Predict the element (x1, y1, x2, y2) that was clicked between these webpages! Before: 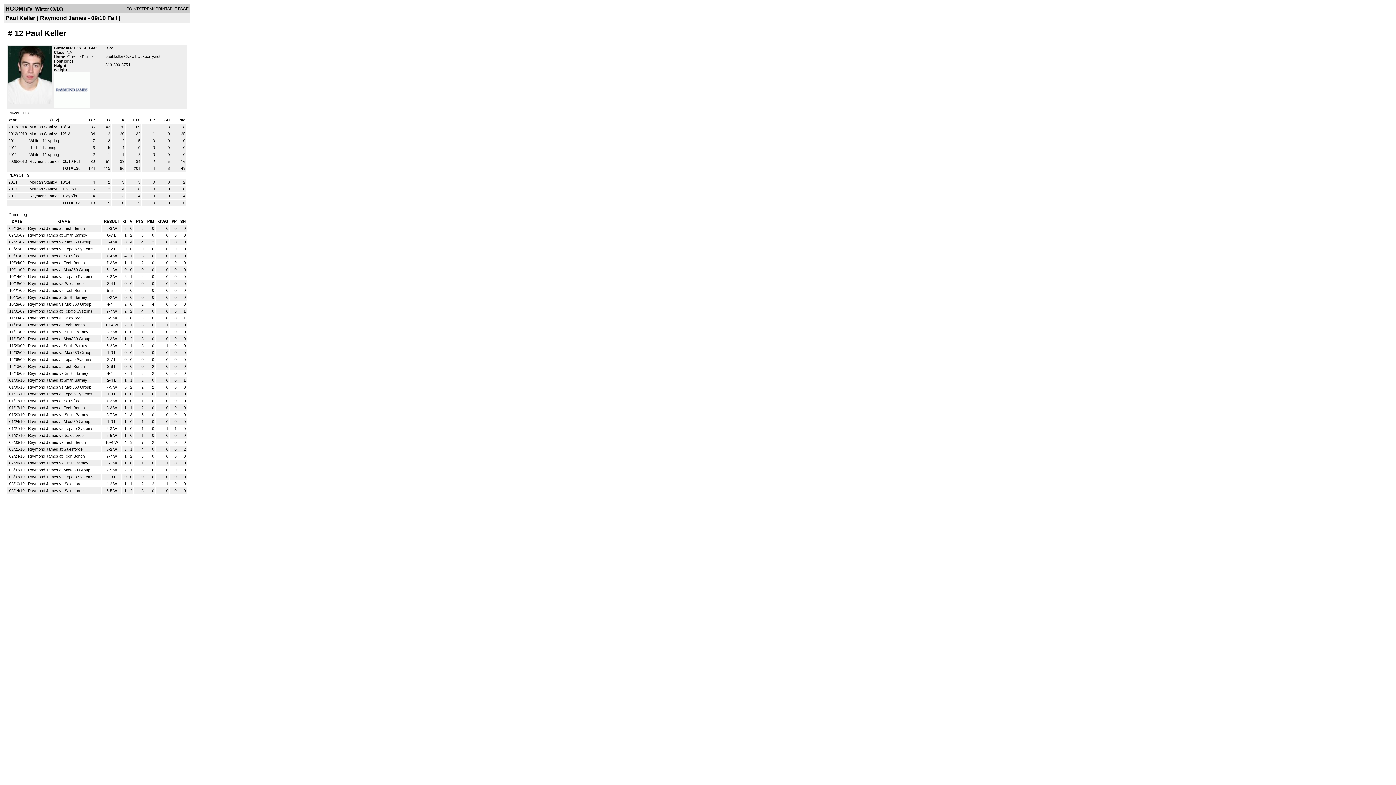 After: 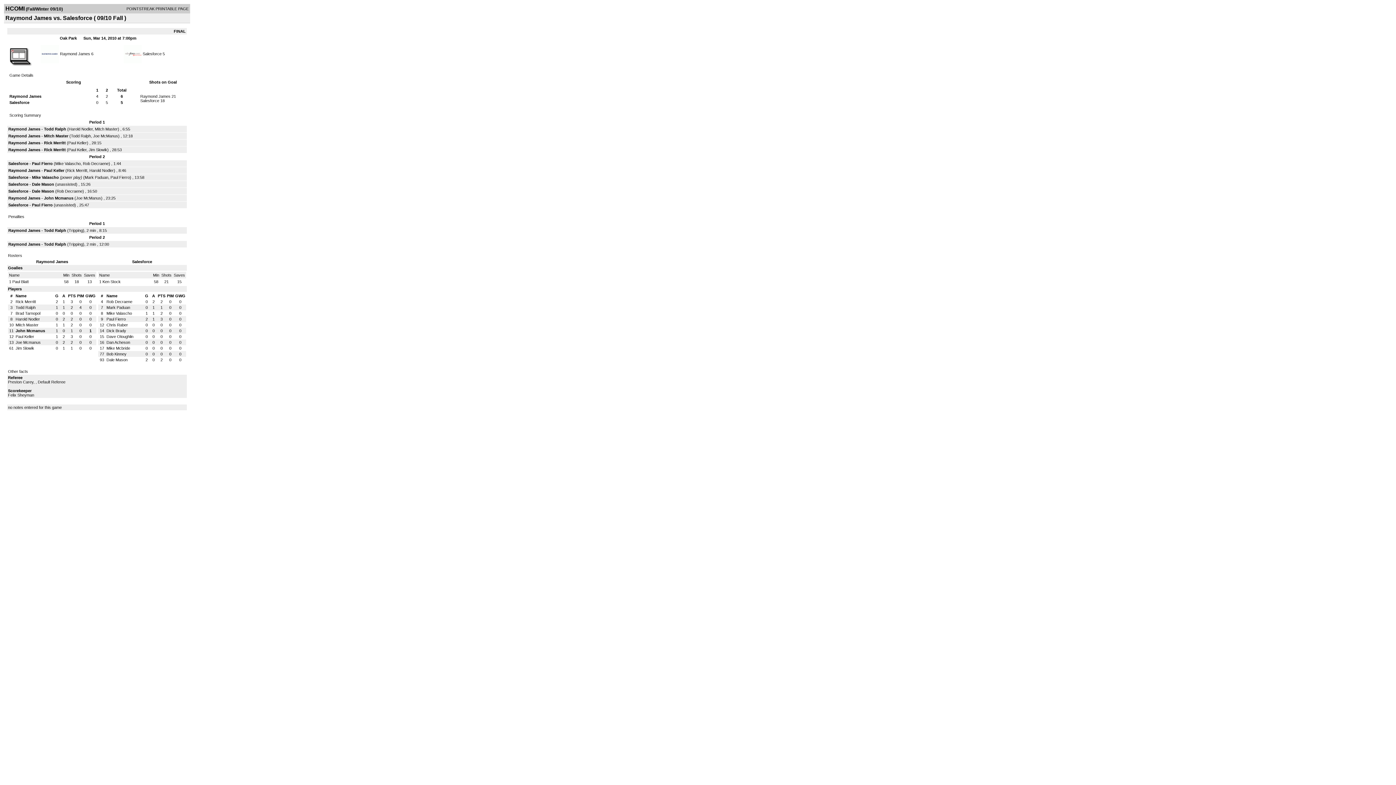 Action: label: Raymond James vs Salesforce bbox: (28, 488, 83, 493)